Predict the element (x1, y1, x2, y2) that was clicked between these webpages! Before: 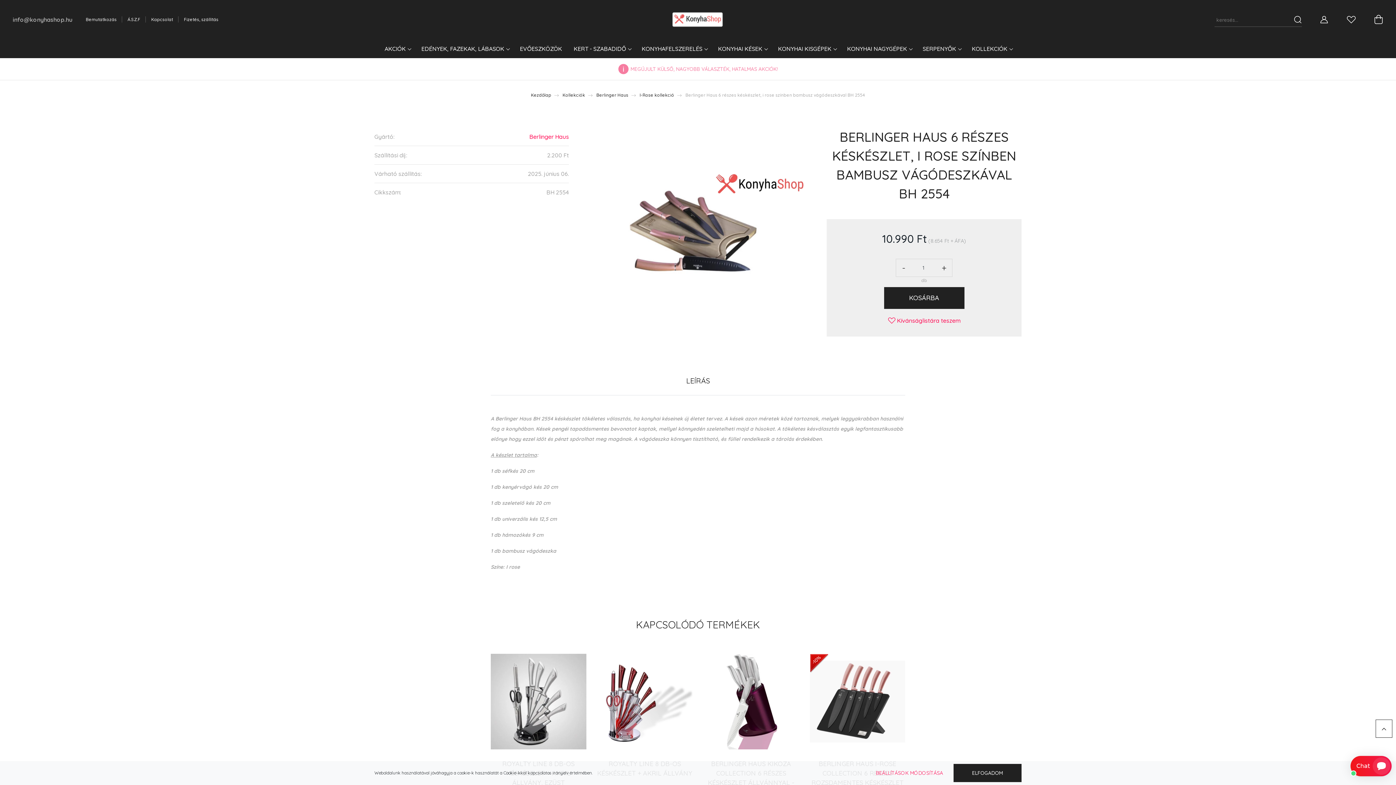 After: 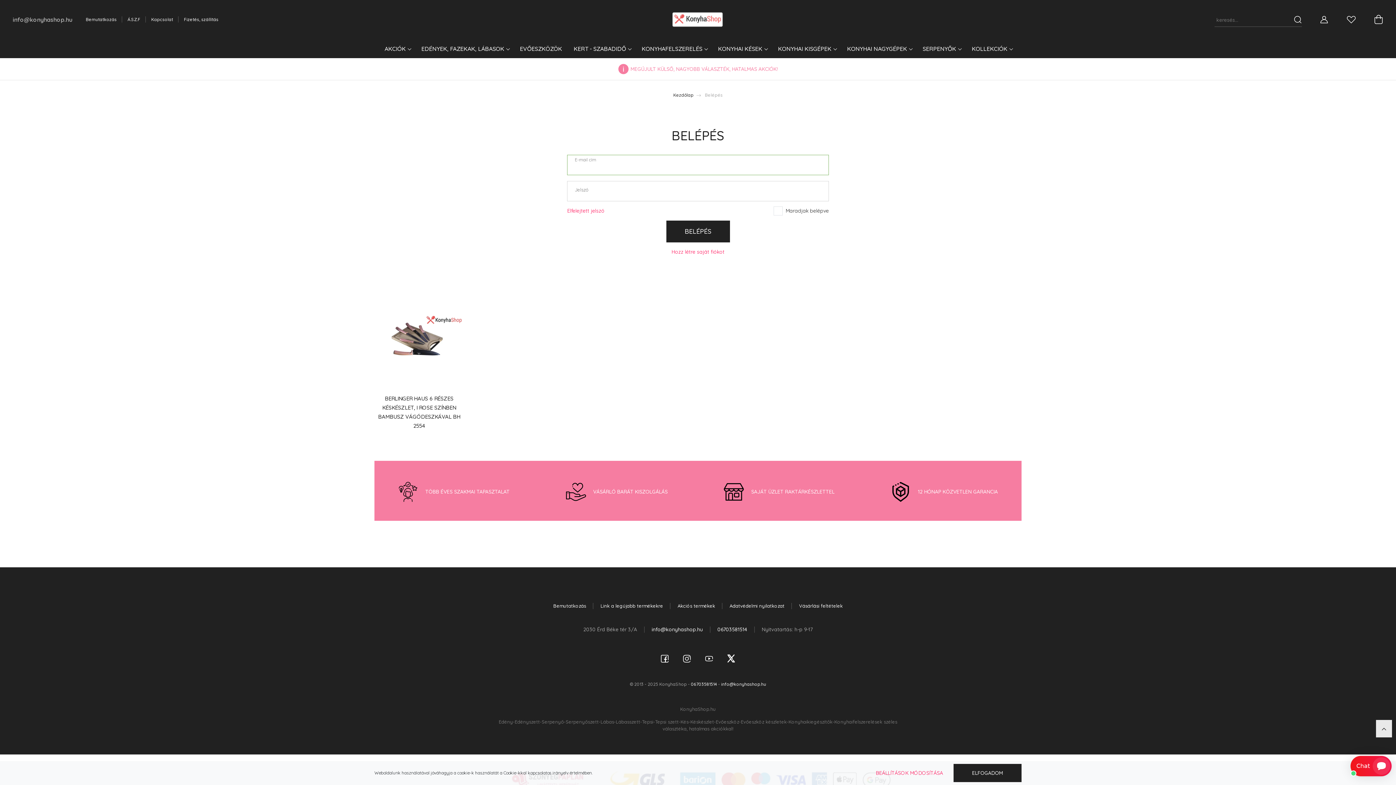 Action: bbox: (1320, 12, 1328, 26)